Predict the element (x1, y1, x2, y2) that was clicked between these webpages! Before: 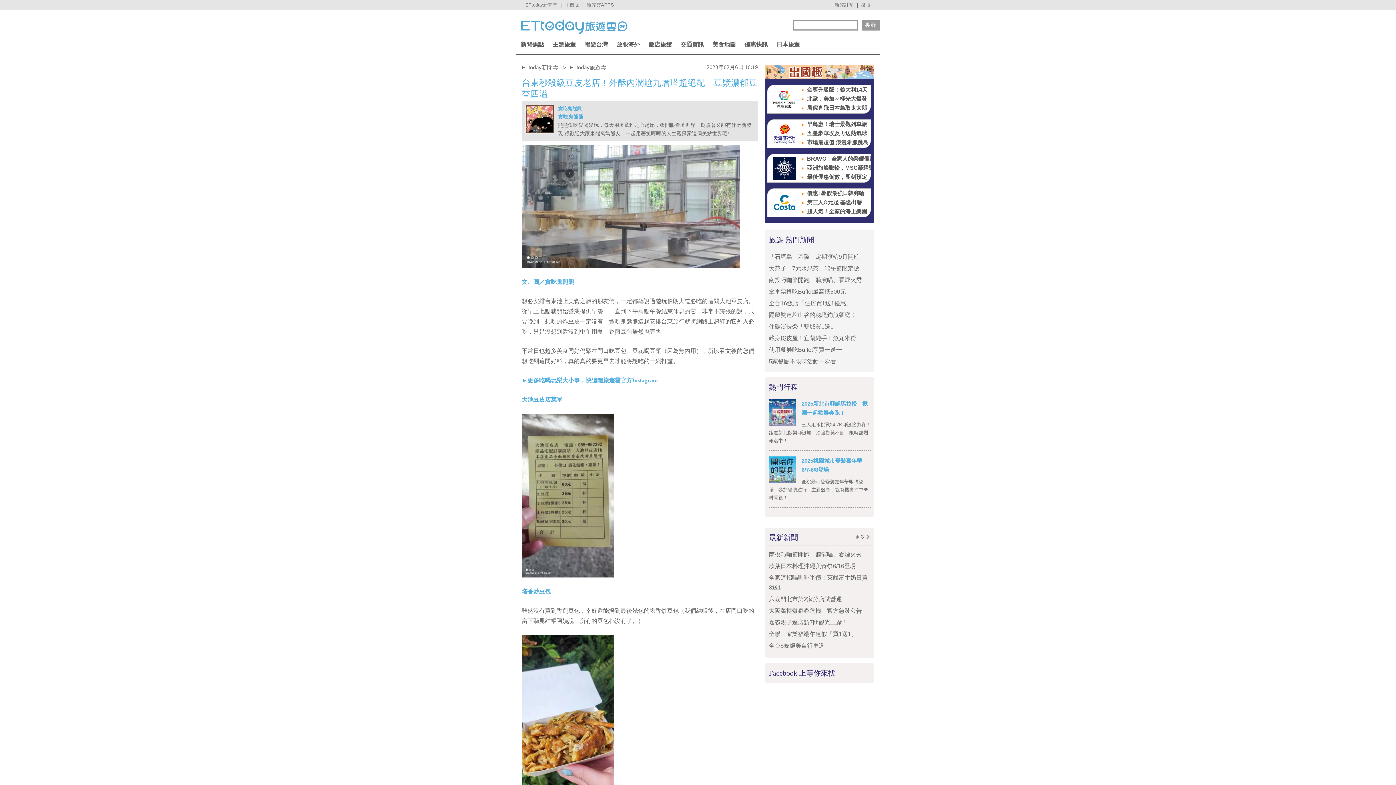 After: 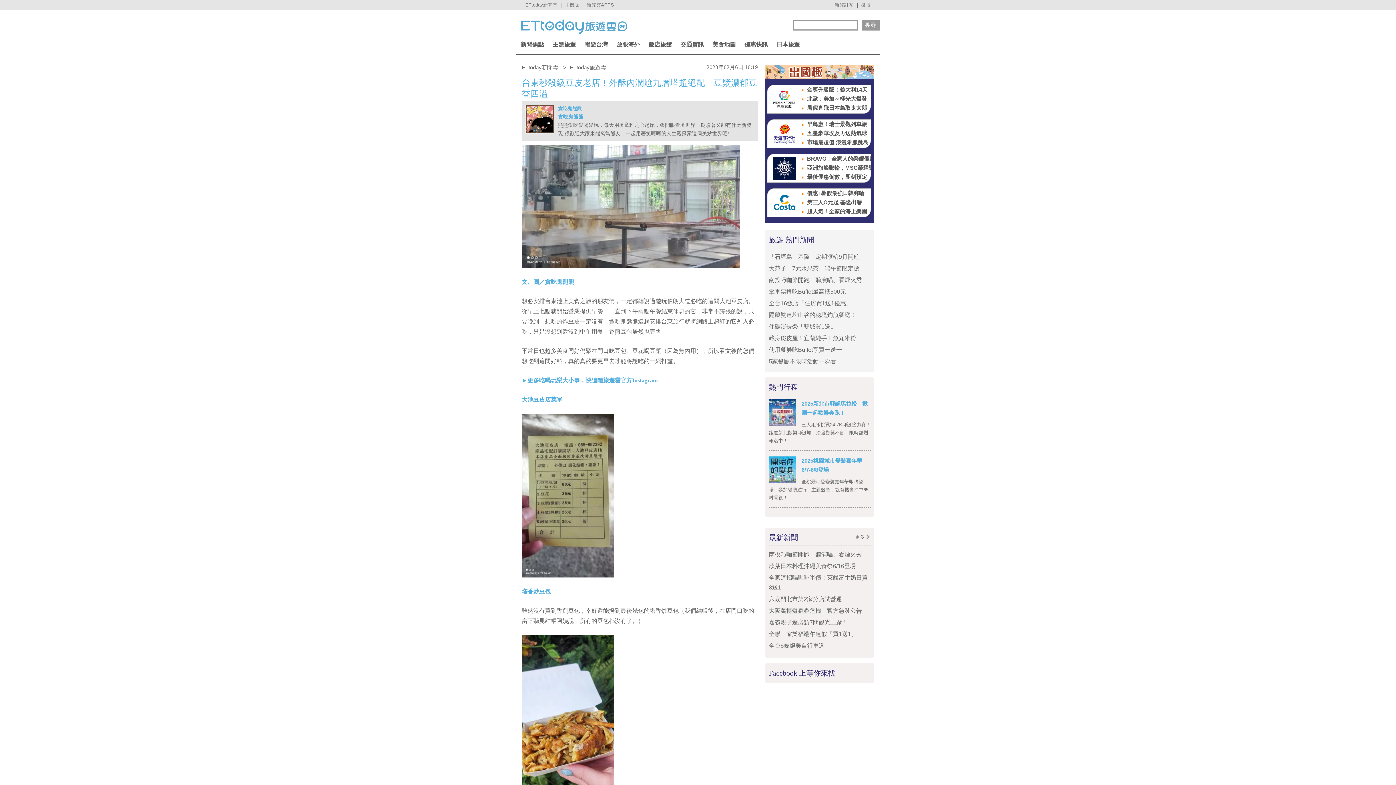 Action: bbox: (525, 104, 554, 133)